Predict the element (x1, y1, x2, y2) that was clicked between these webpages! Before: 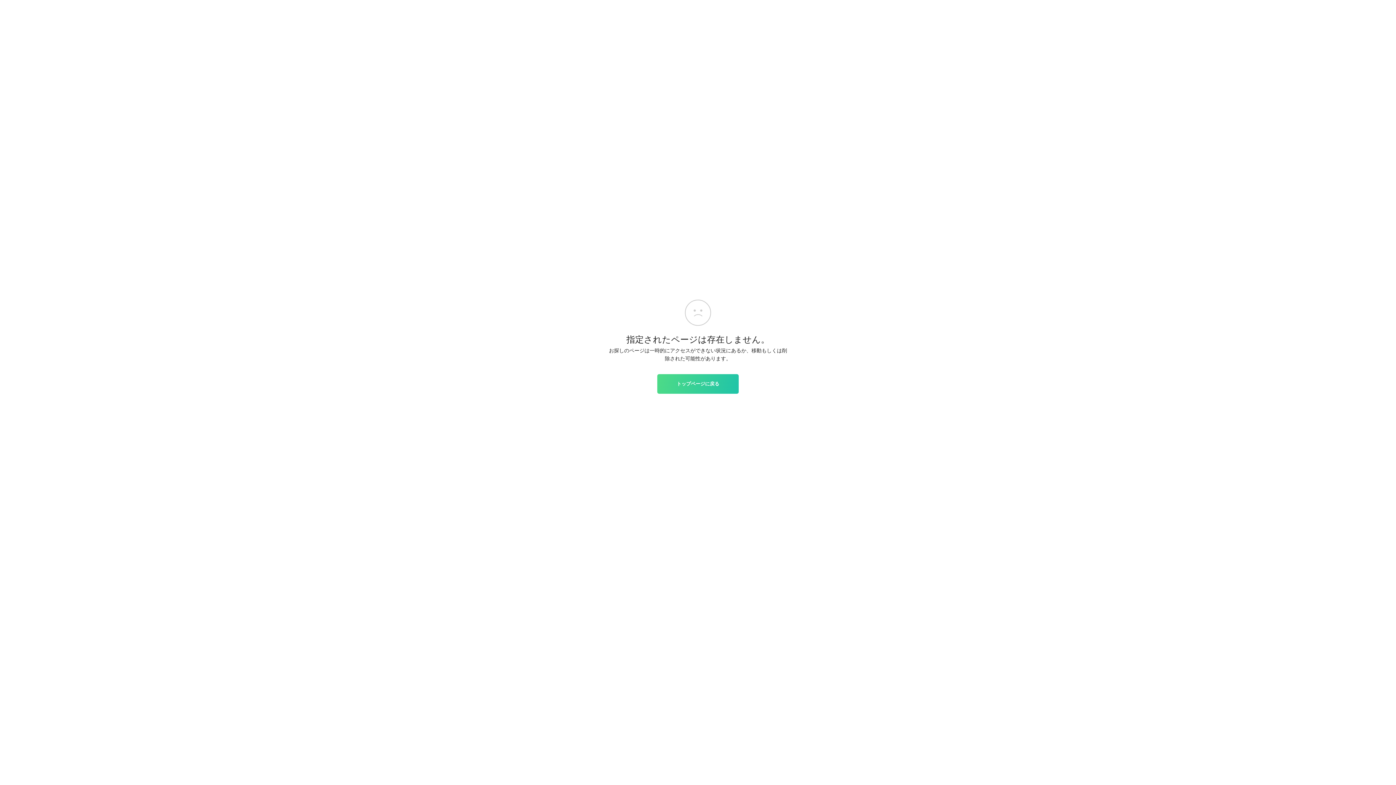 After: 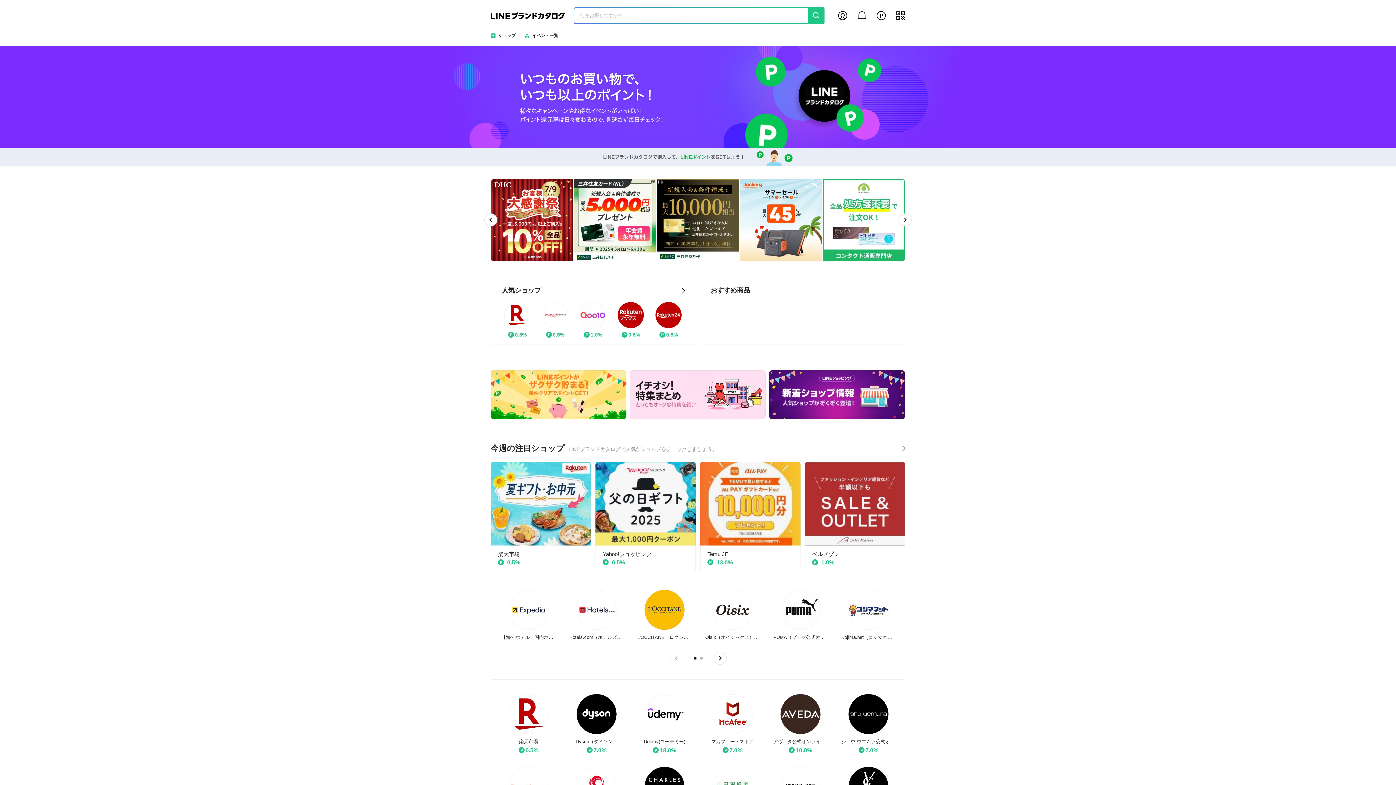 Action: label: トップページに戻る bbox: (657, 374, 738, 393)